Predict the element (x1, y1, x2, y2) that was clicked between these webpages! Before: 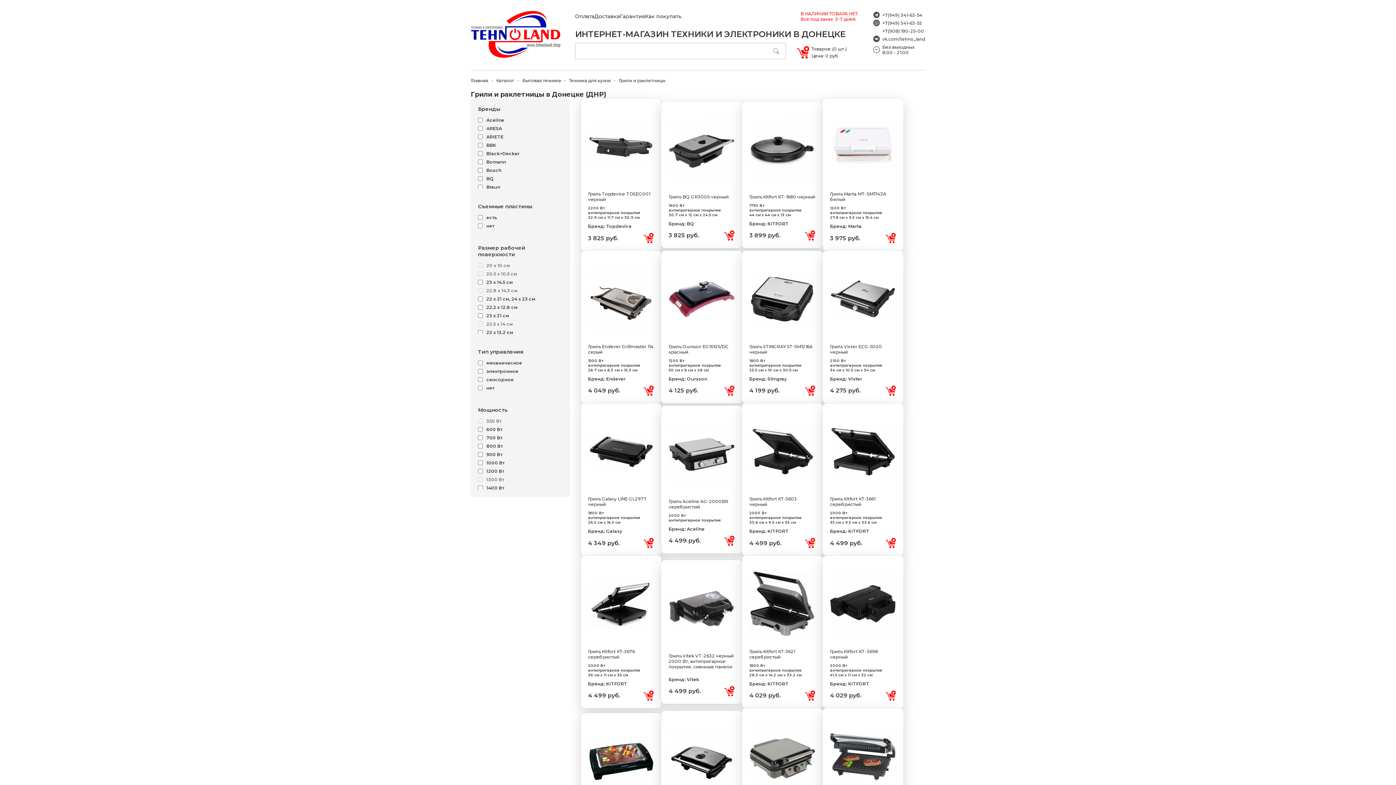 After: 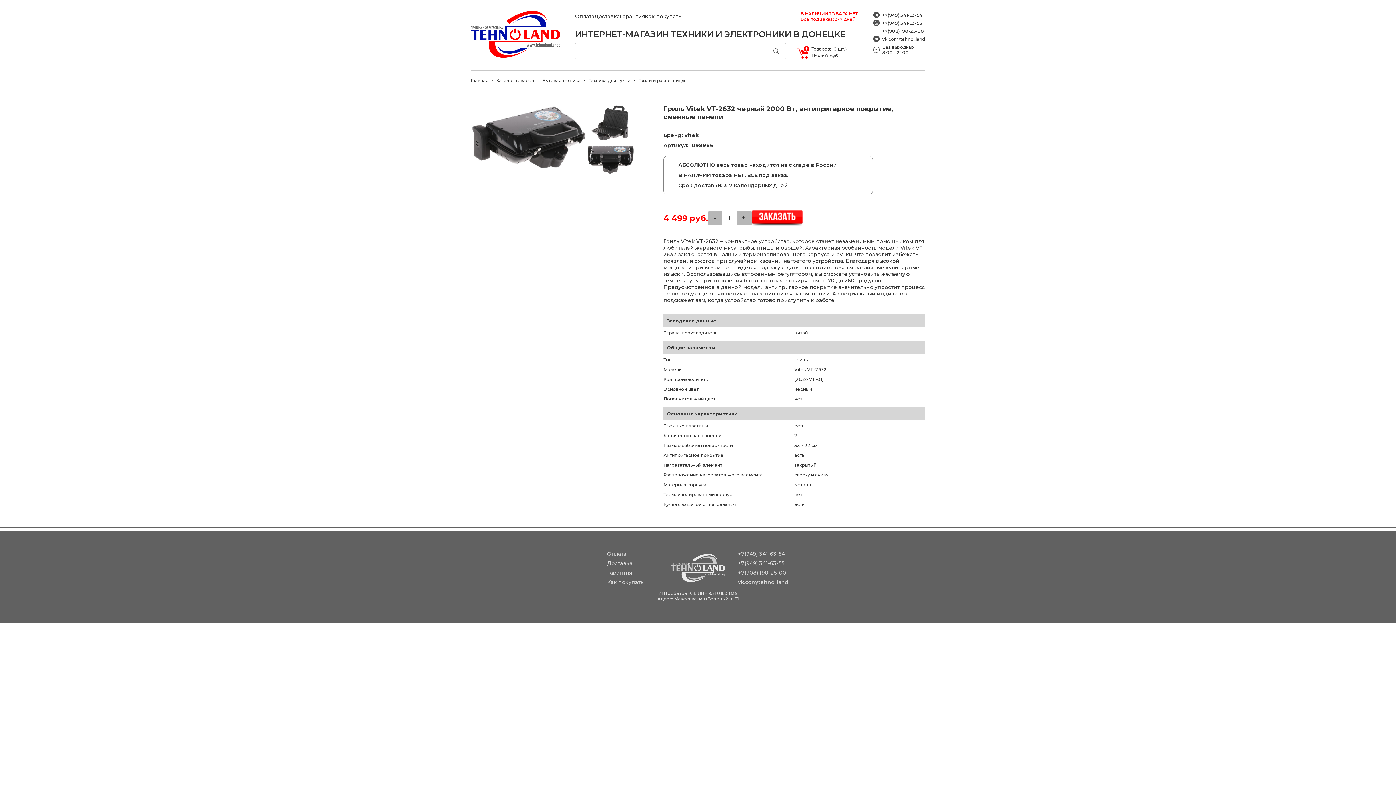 Action: label: Гриль Vitek VT-2632 черный 2000 Вт, антипригарное покрытие, сменные панели
Бренд: Vitek
4 499 руб. bbox: (661, 560, 742, 704)